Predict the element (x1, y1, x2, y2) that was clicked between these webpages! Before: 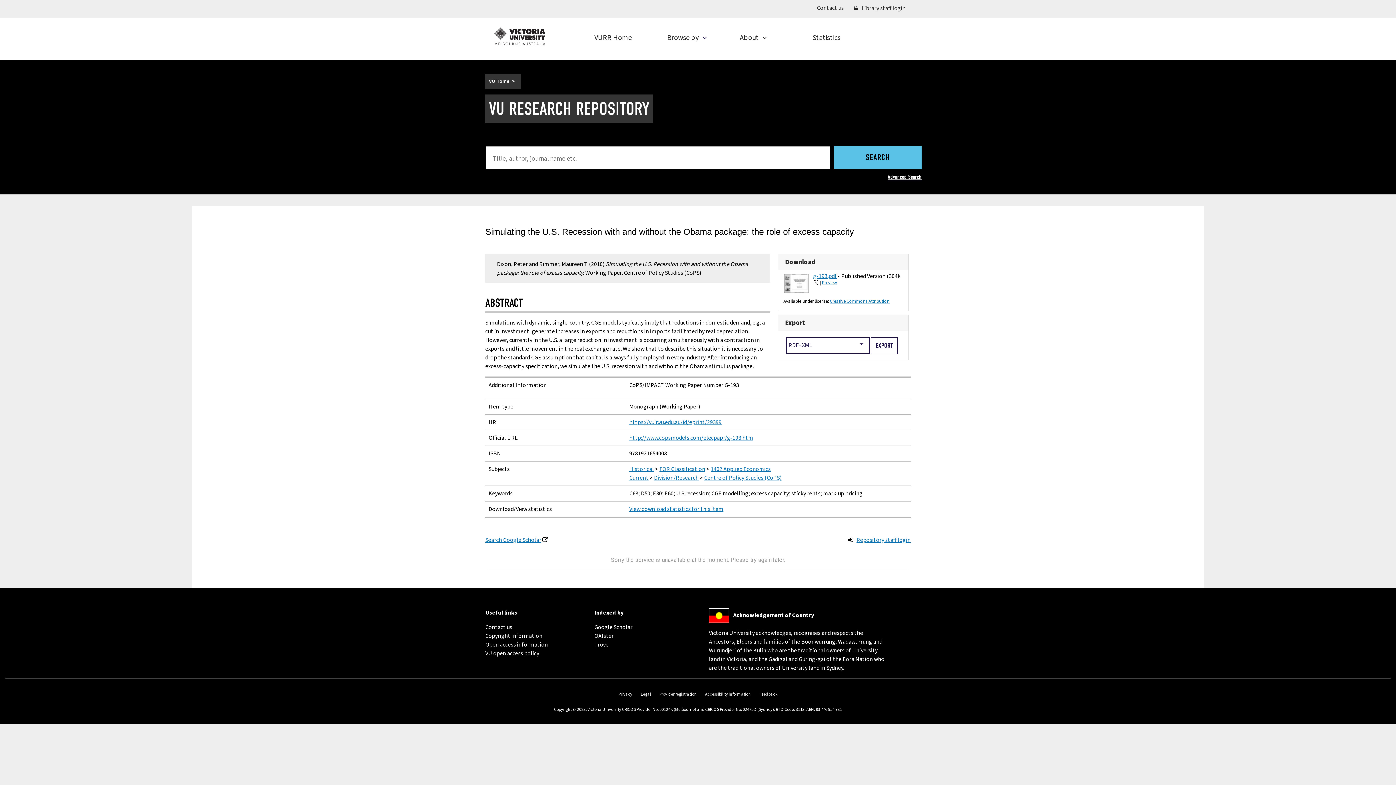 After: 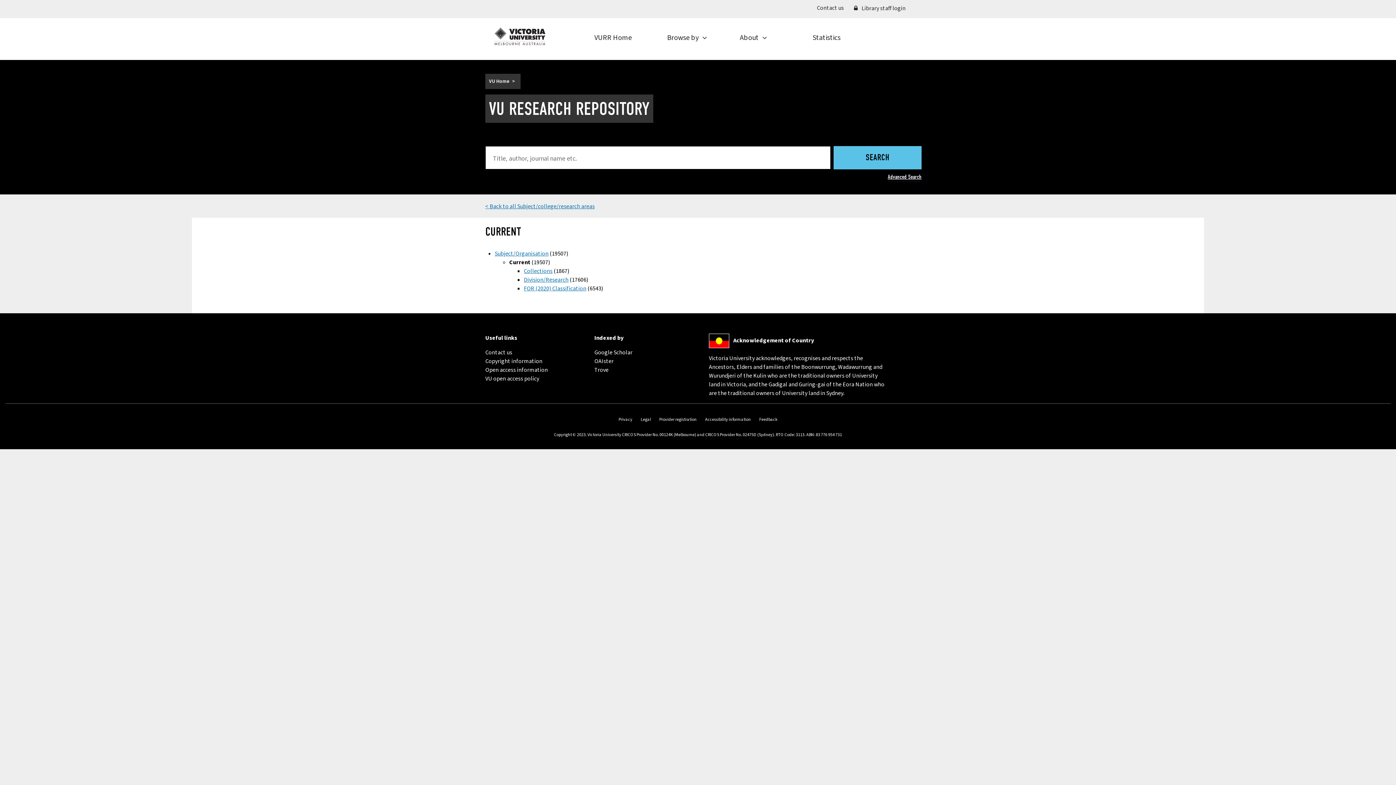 Action: bbox: (629, 474, 648, 482) label: Current